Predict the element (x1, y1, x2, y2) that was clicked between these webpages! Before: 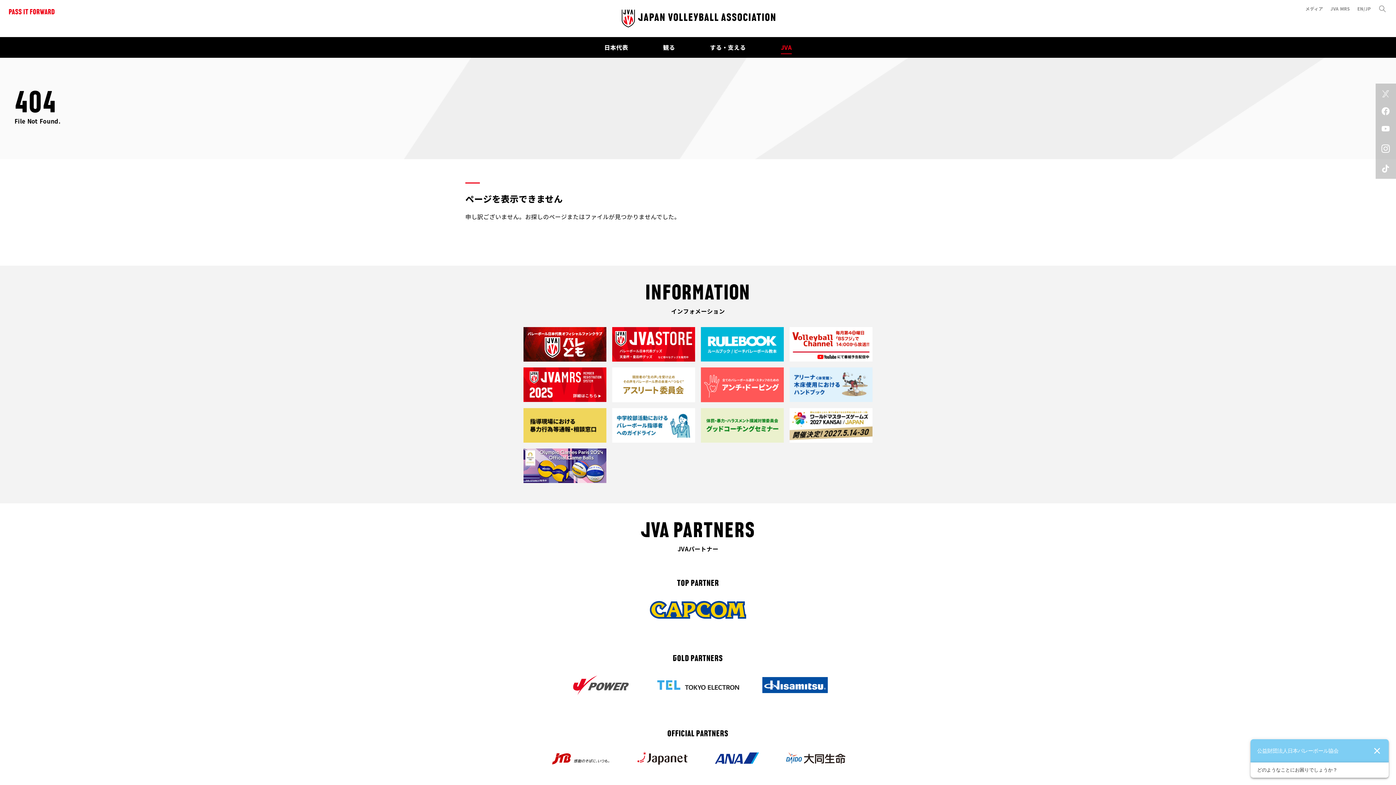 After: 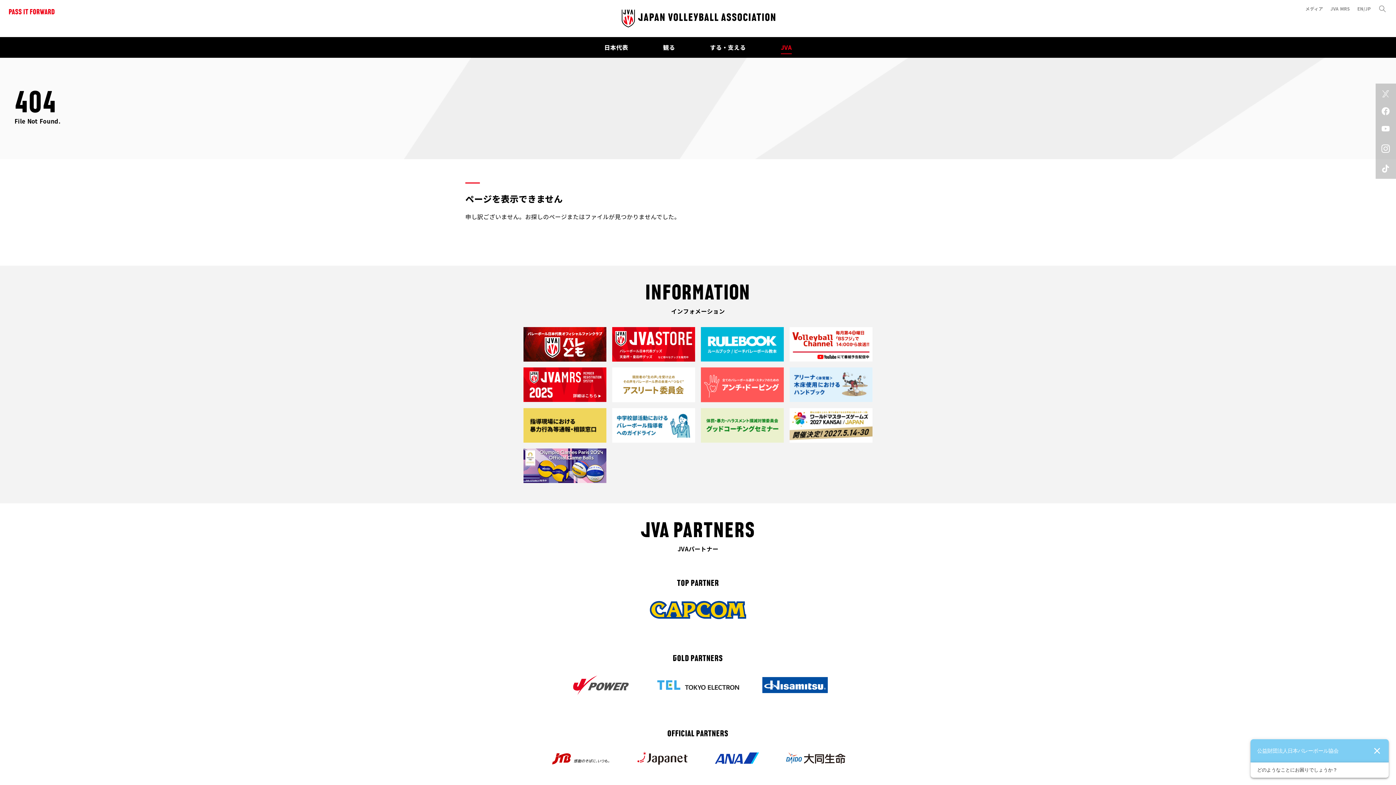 Action: bbox: (714, 752, 759, 760)